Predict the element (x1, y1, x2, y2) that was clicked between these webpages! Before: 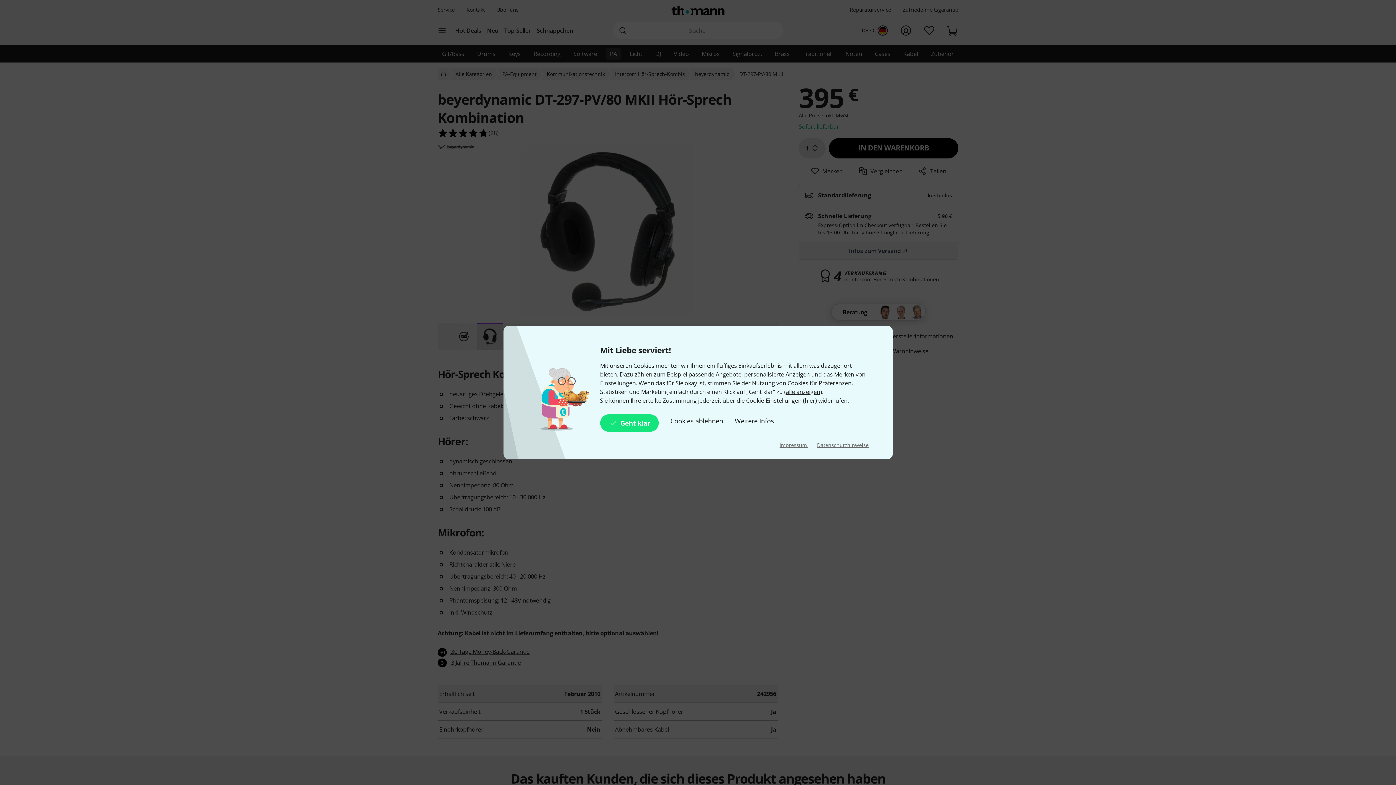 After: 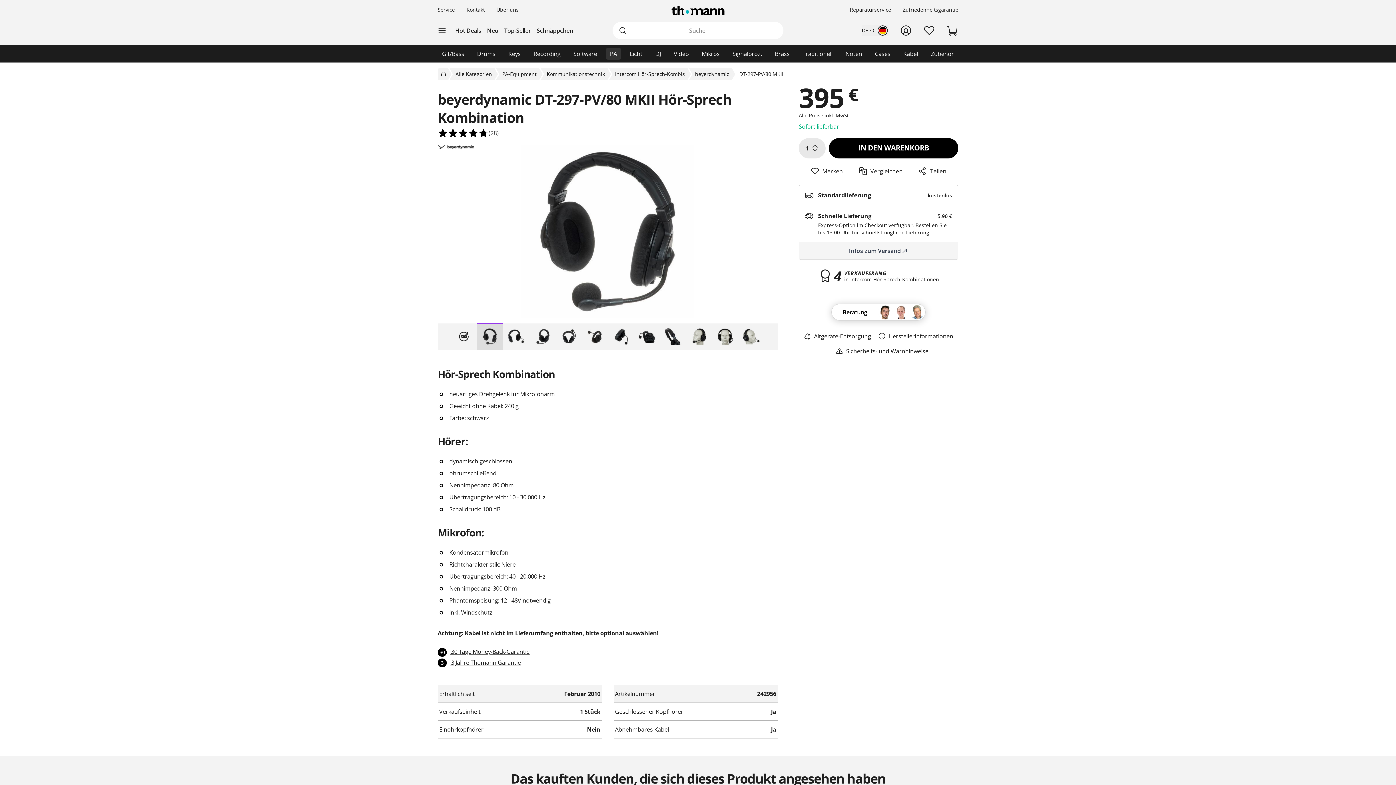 Action: bbox: (670, 414, 723, 432) label: Cookies ablehnen